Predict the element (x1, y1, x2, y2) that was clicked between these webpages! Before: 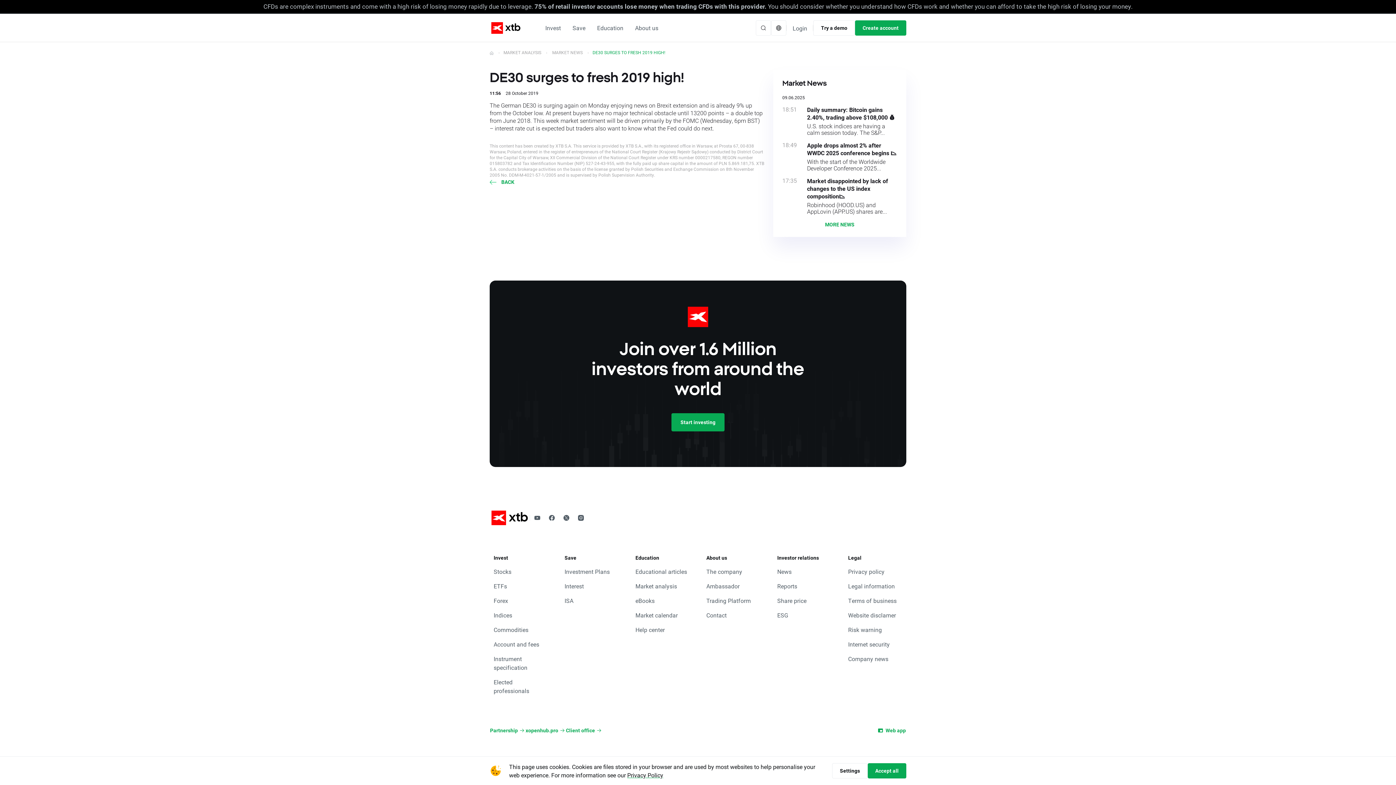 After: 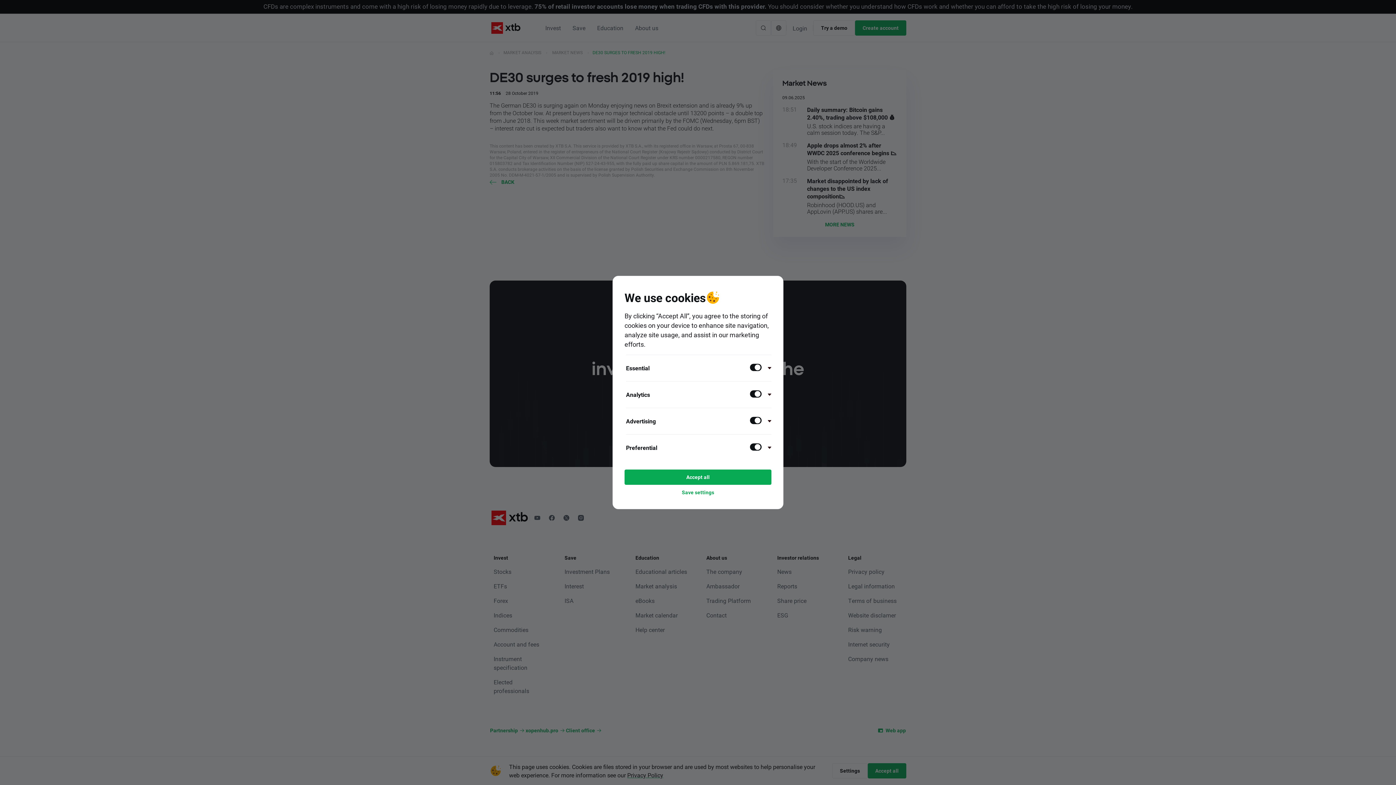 Action: label: Settings bbox: (832, 763, 867, 778)